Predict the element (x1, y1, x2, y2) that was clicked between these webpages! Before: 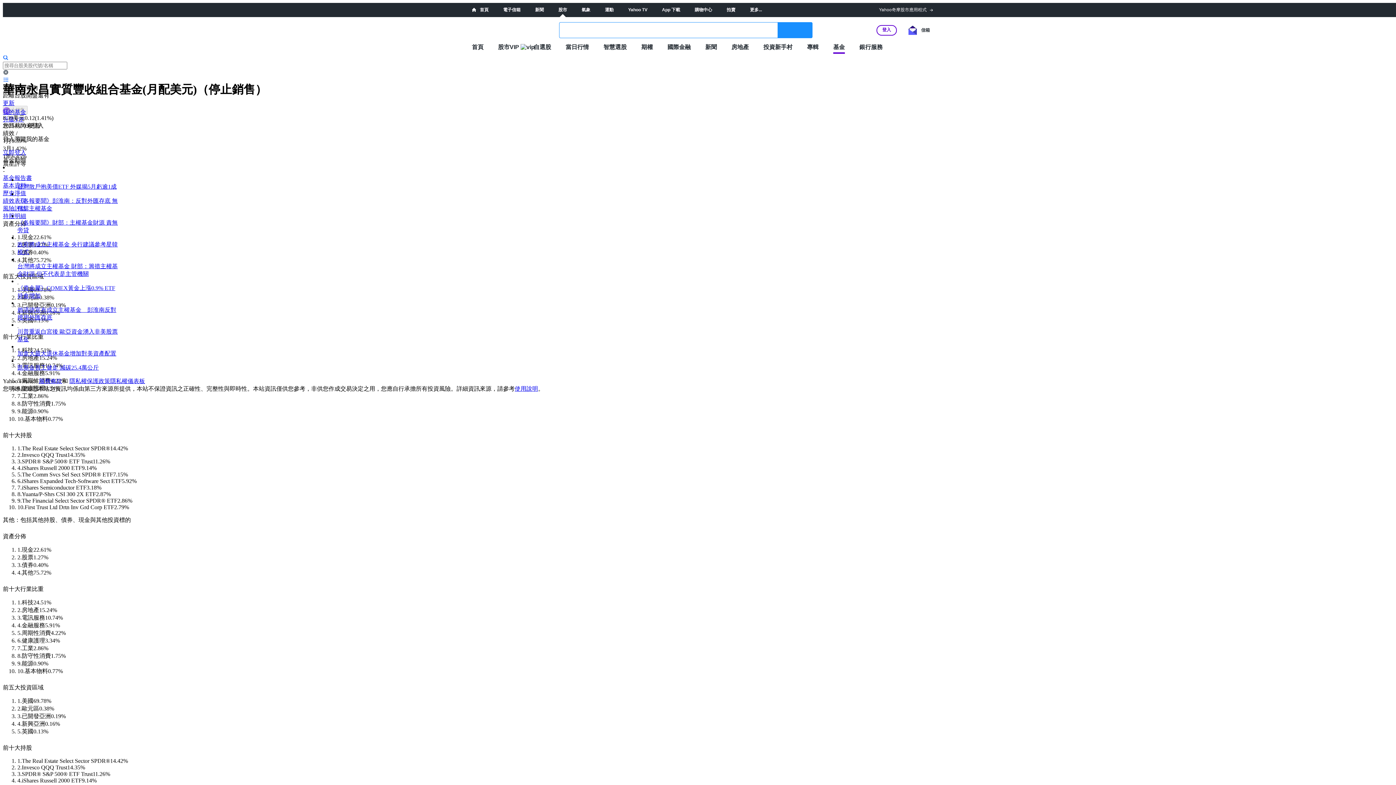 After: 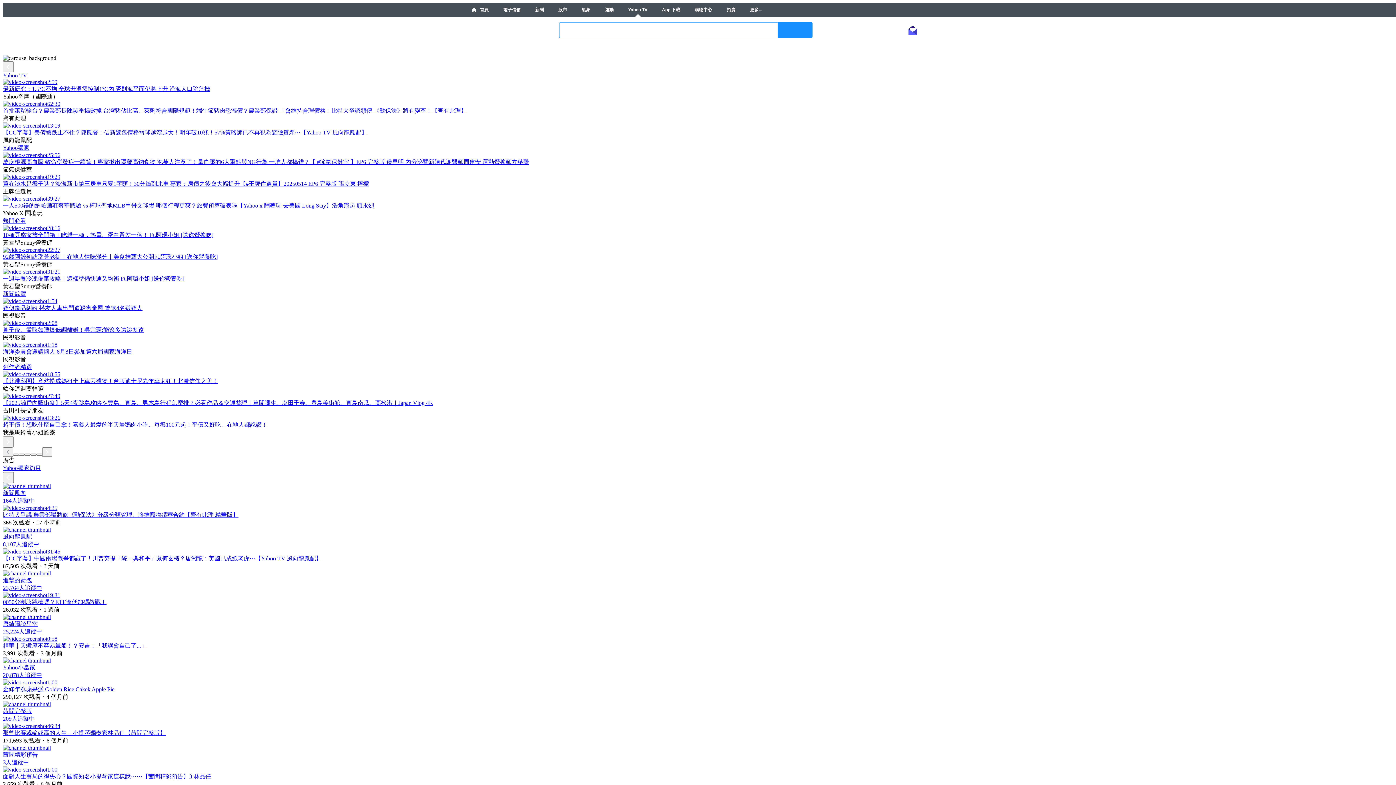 Action: bbox: (628, 7, 647, 12) label: Yahoo TV